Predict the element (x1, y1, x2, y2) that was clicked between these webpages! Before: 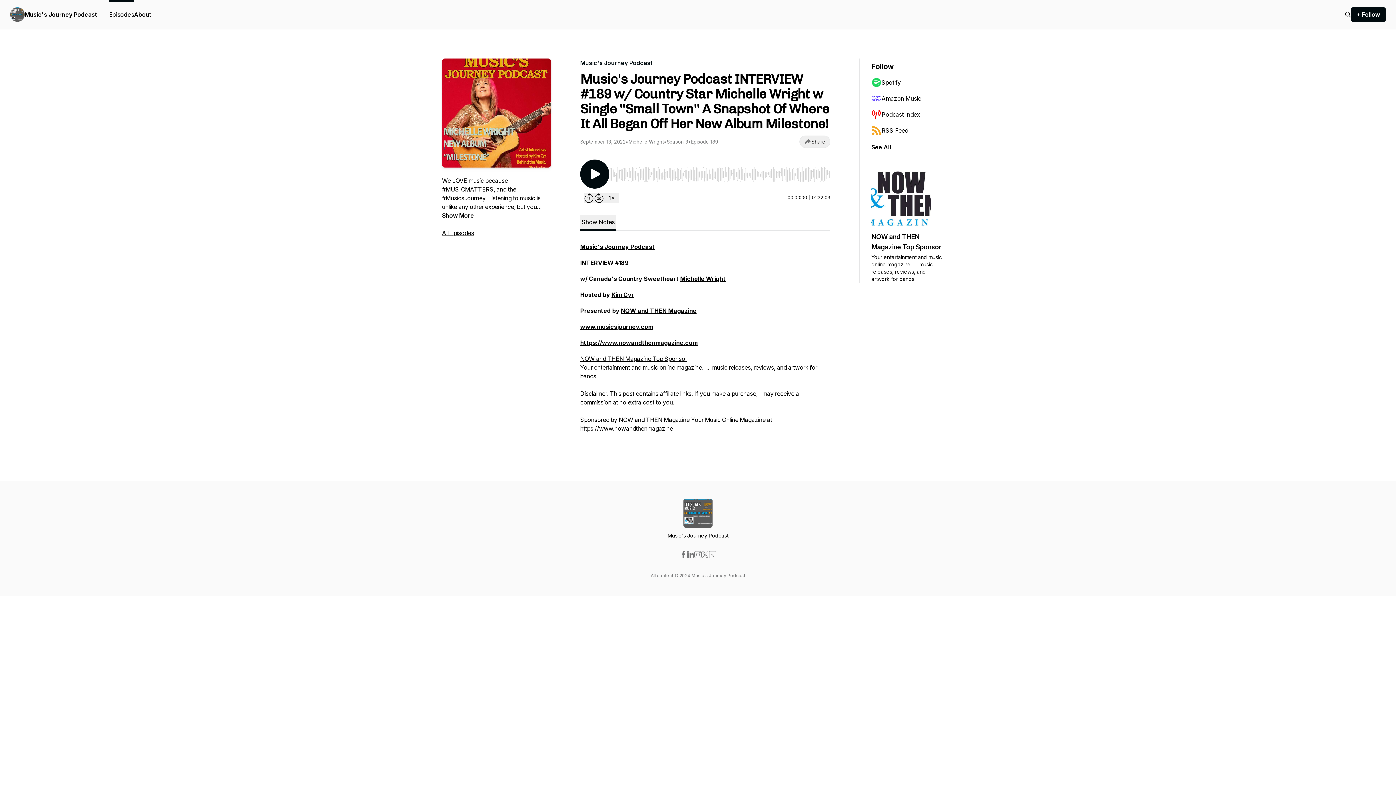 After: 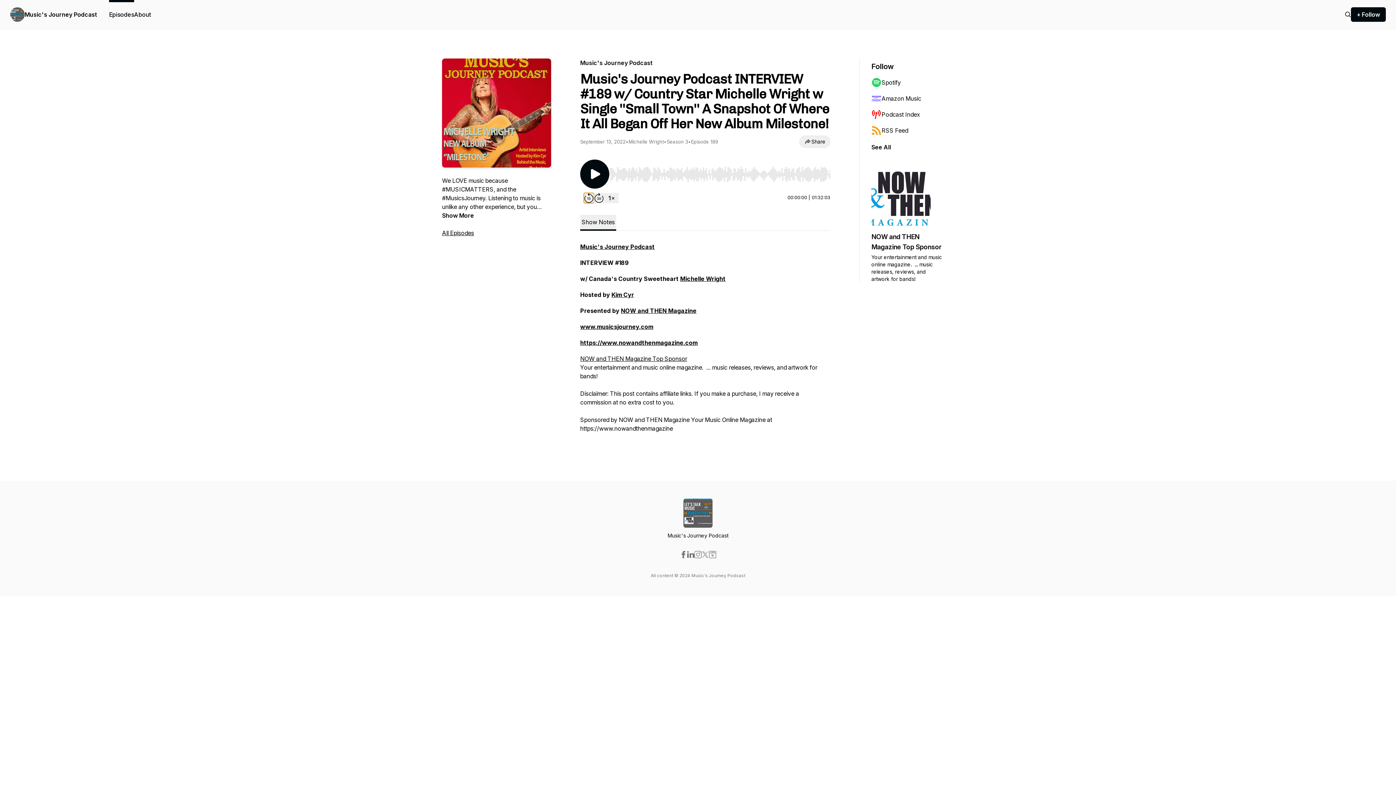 Action: bbox: (584, 193, 594, 203) label: Rewind 15 seconds